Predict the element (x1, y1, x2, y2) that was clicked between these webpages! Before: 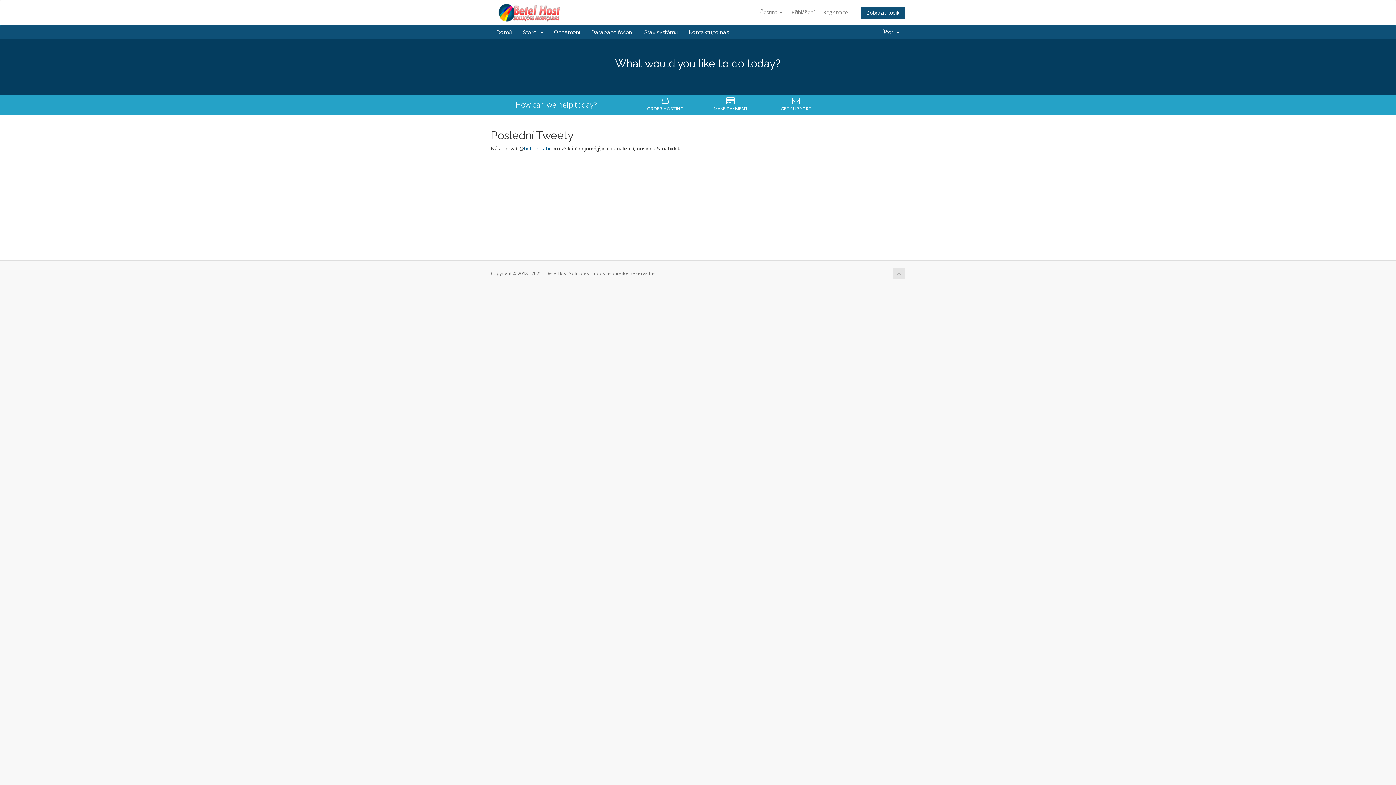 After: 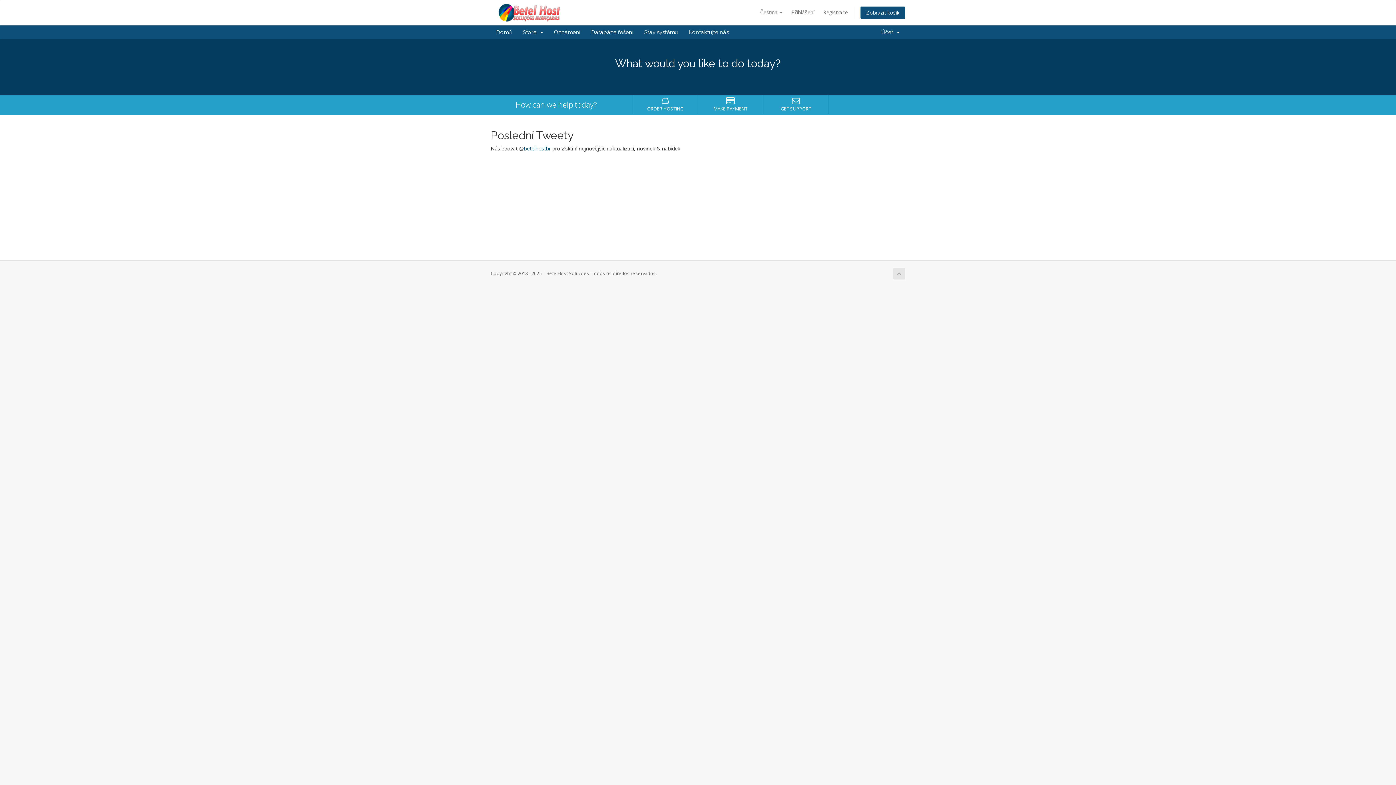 Action: bbox: (893, 268, 905, 279)